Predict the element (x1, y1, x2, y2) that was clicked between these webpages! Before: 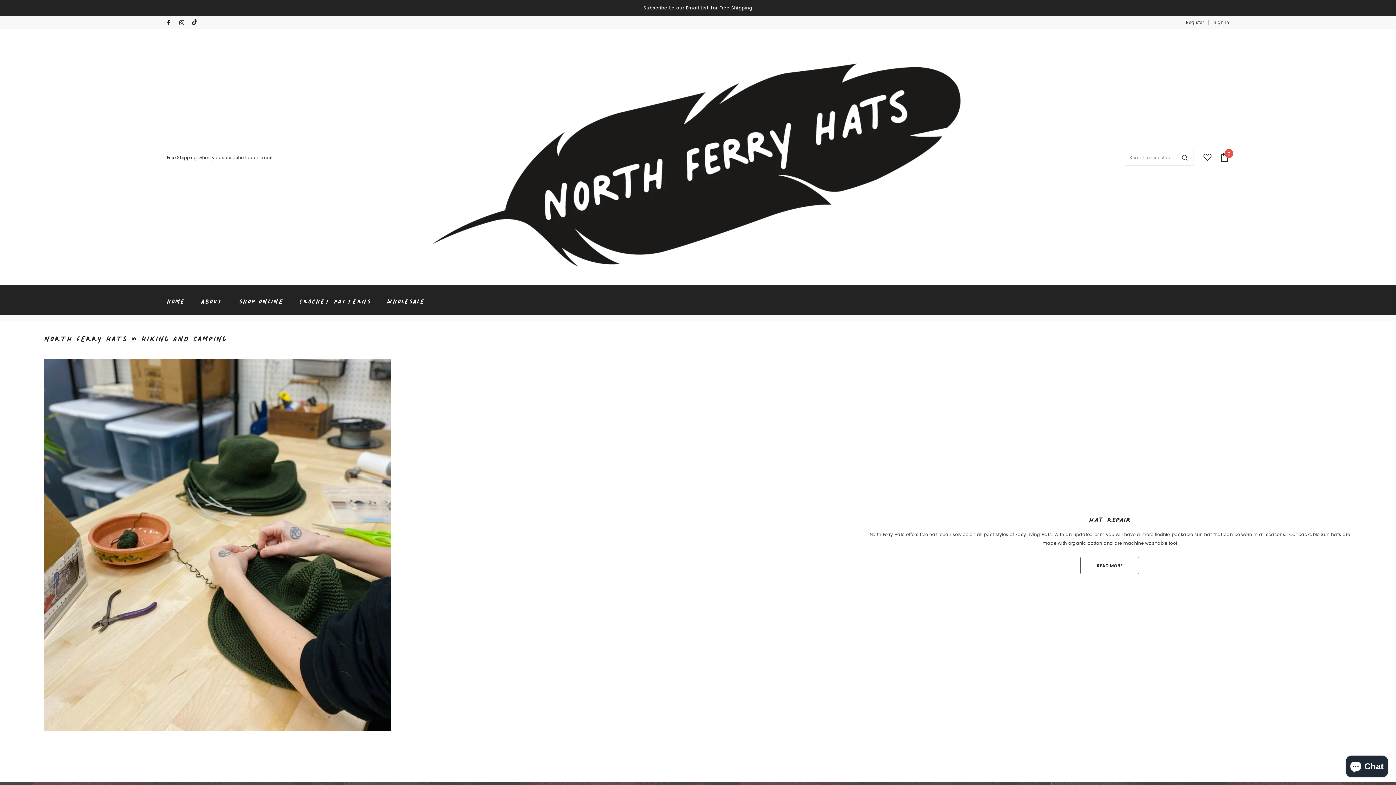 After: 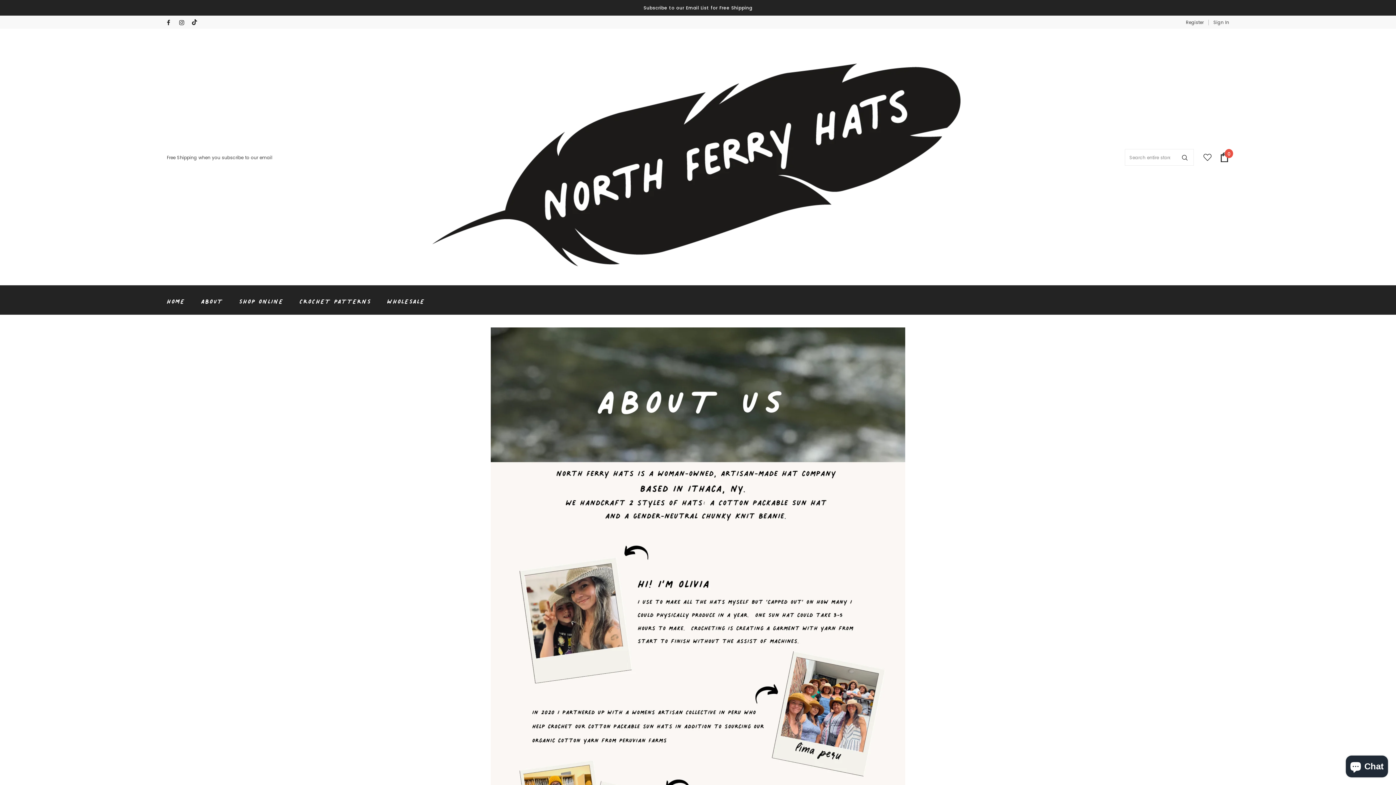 Action: label: ABOUT bbox: (201, 285, 223, 314)